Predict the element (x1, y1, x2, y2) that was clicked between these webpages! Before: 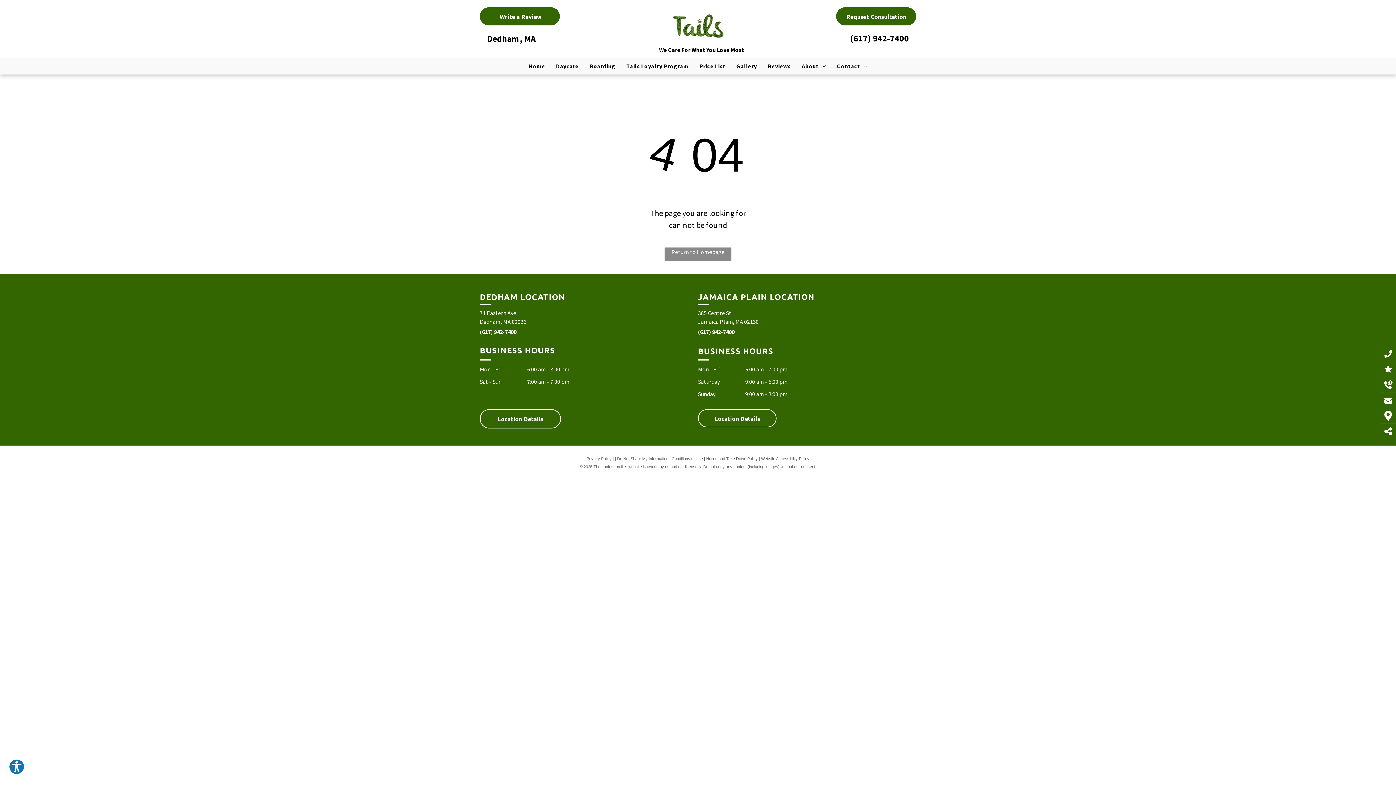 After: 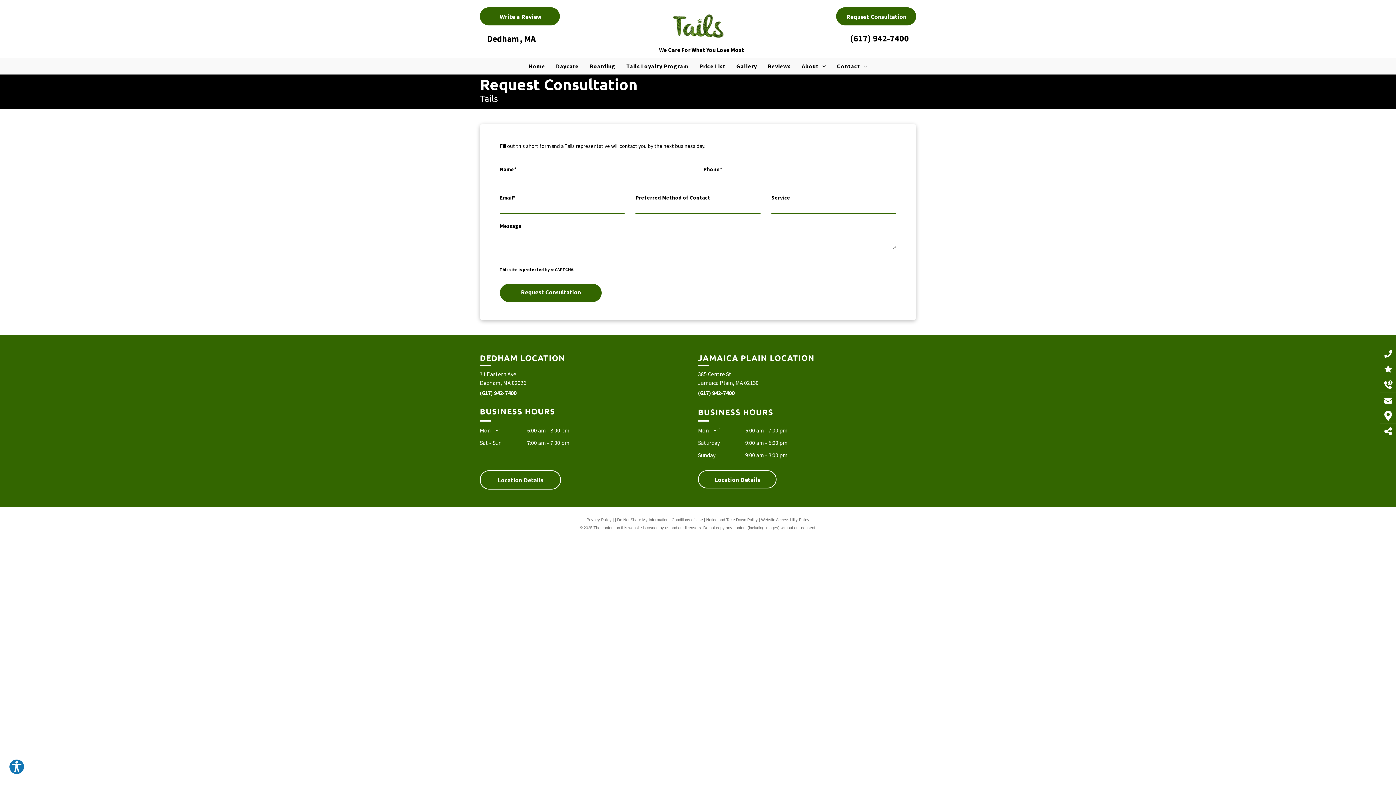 Action: bbox: (1380, 380, 1396, 389)